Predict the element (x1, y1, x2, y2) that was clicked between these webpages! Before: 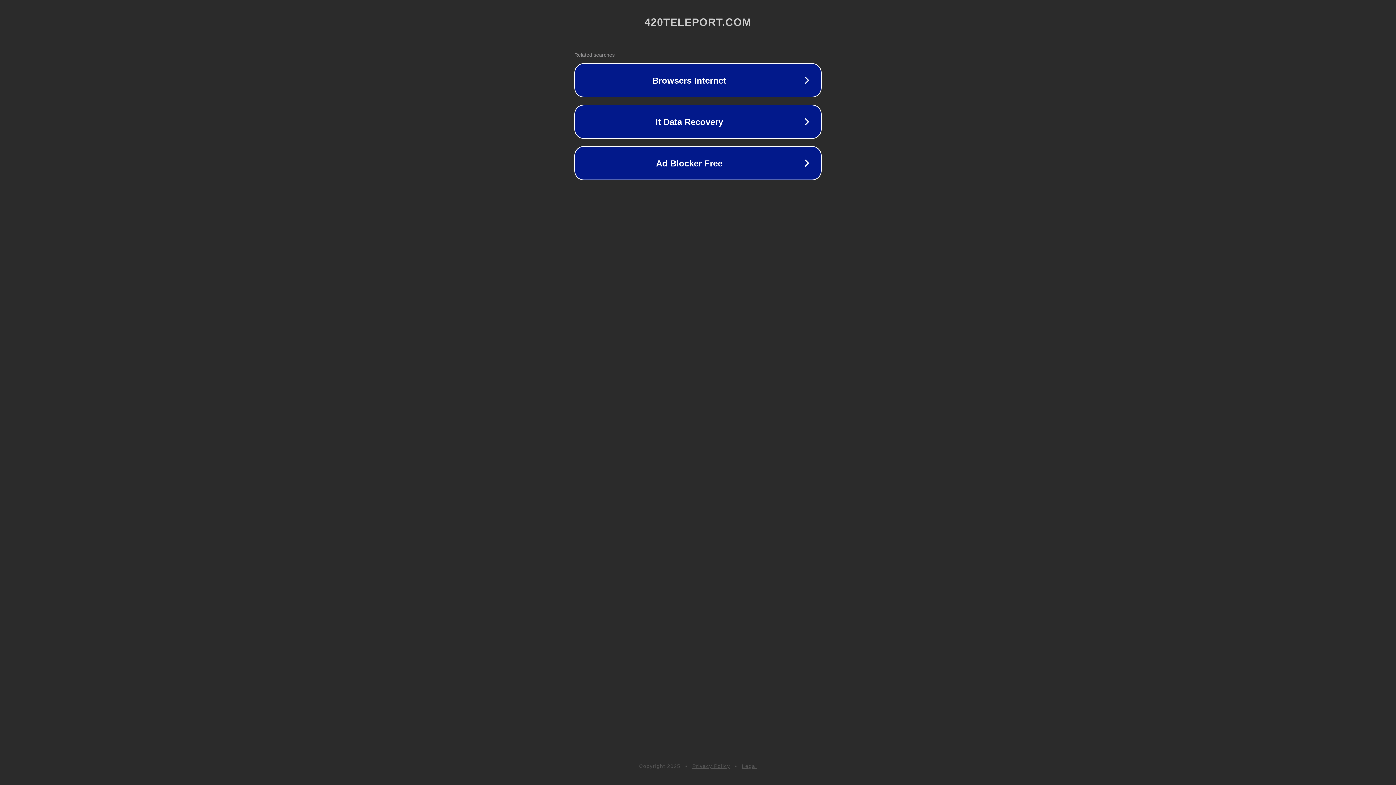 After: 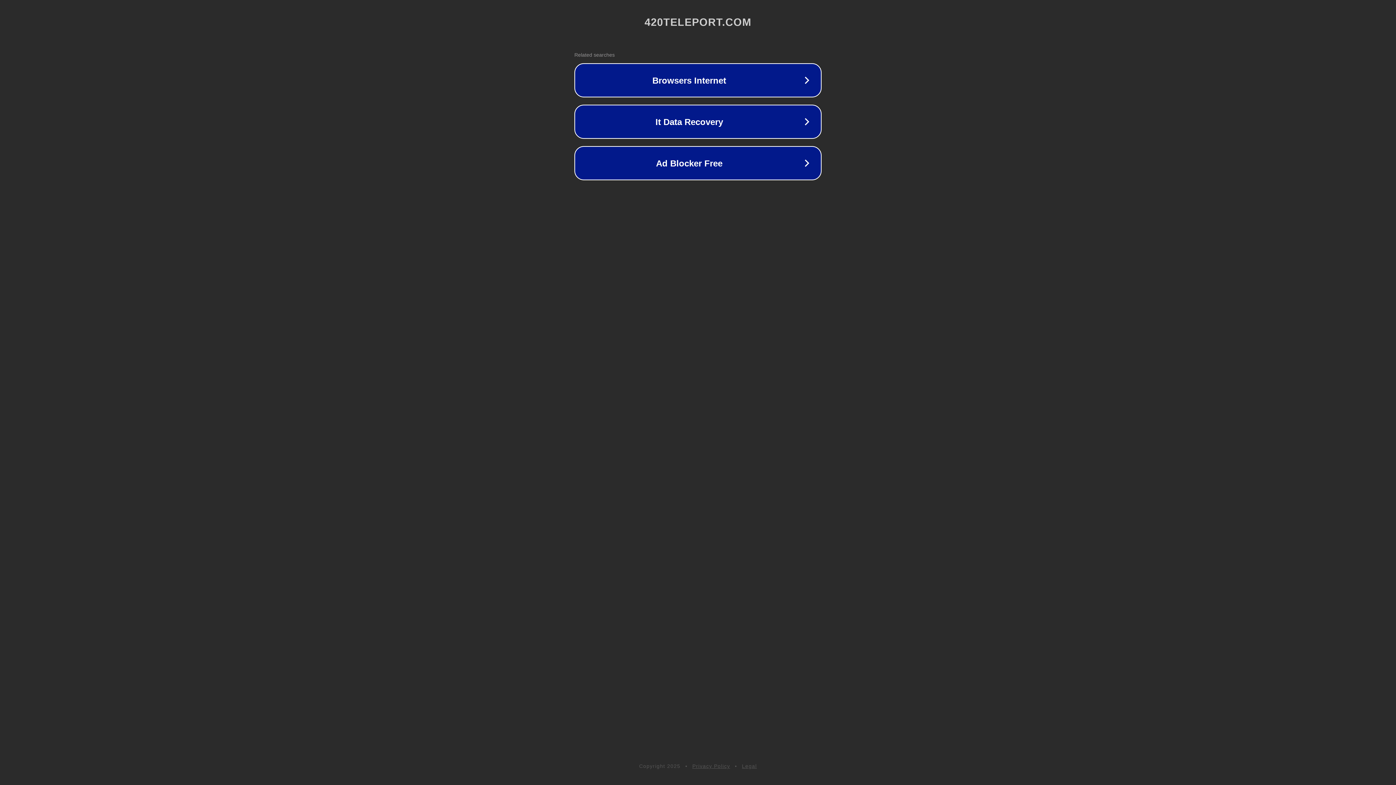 Action: bbox: (692, 763, 730, 769) label: Privacy Policy